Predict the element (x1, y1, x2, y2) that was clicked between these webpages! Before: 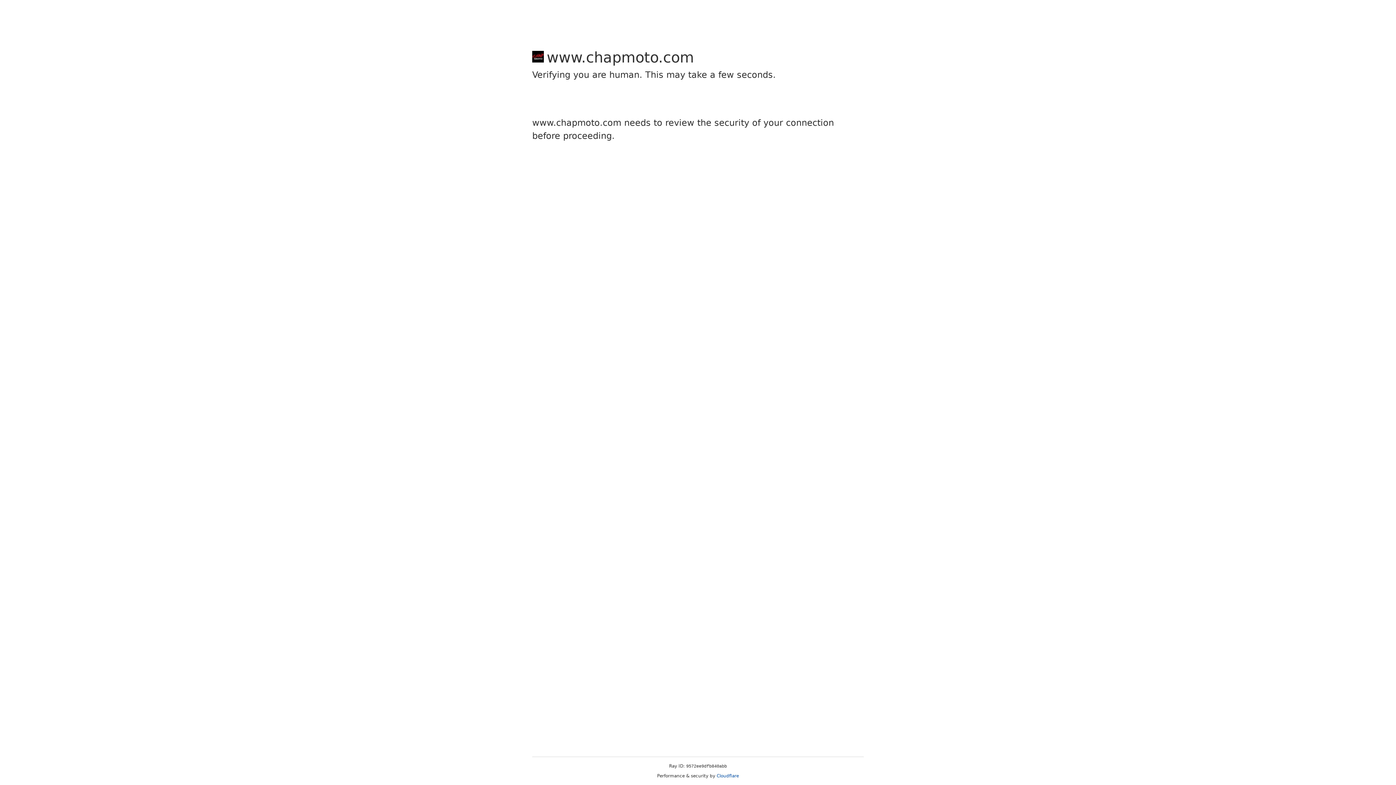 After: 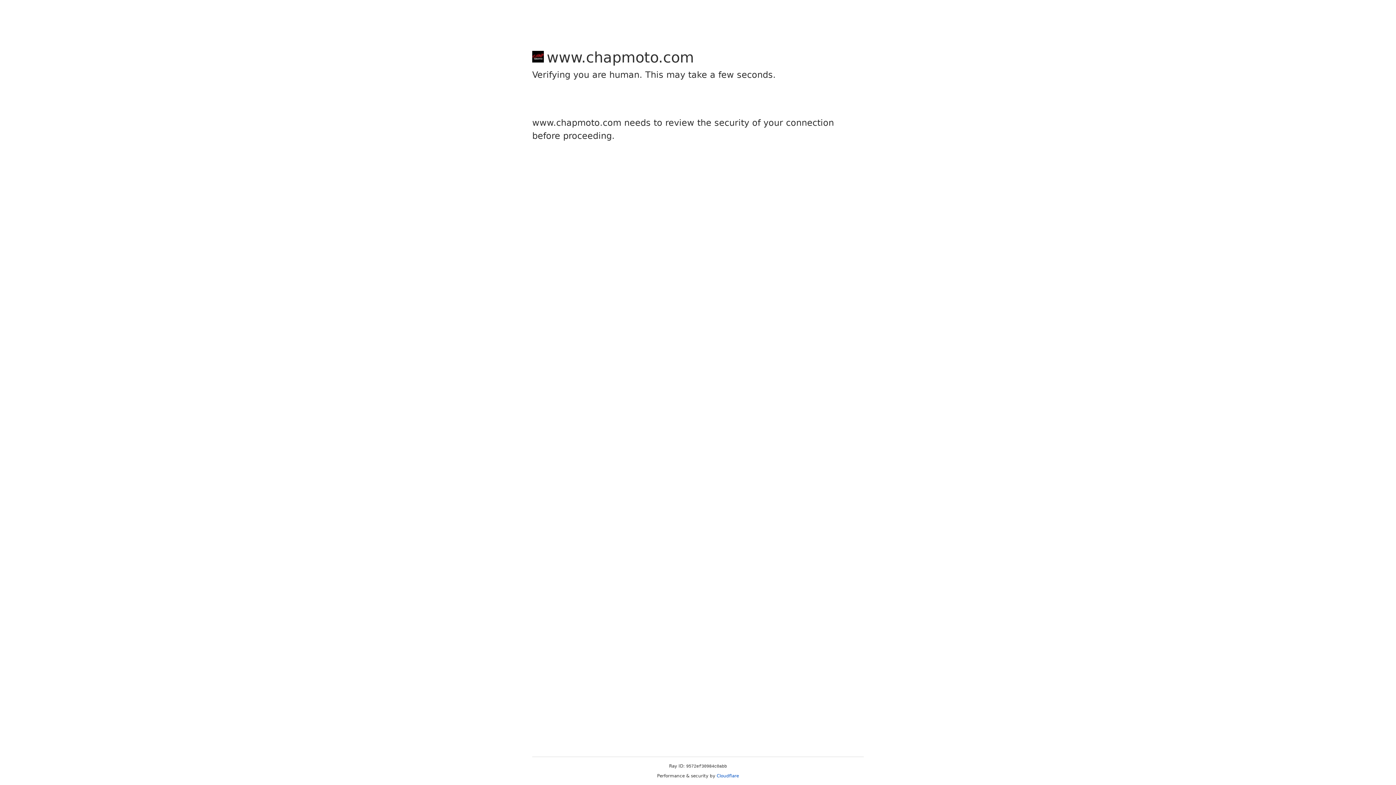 Action: bbox: (716, 773, 739, 778) label: Cloudflare